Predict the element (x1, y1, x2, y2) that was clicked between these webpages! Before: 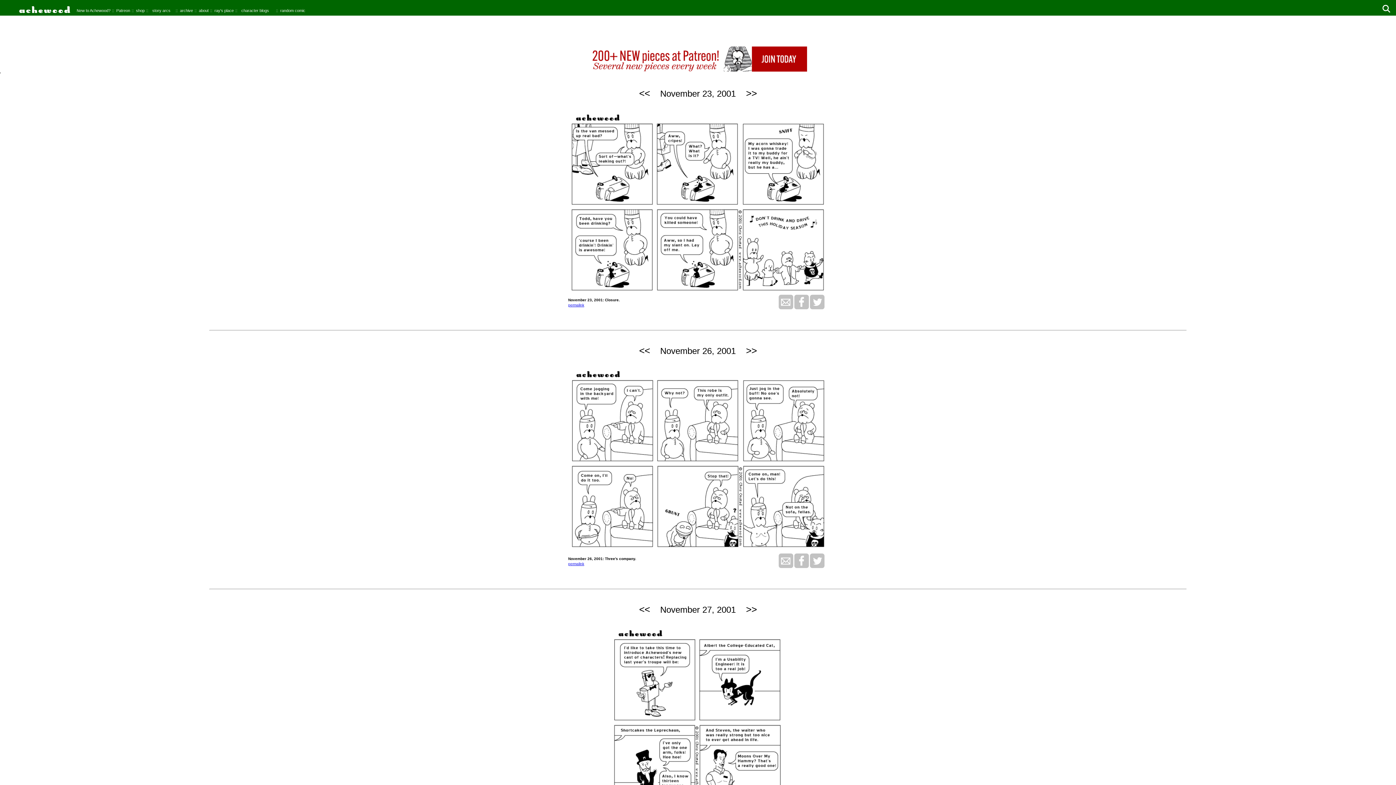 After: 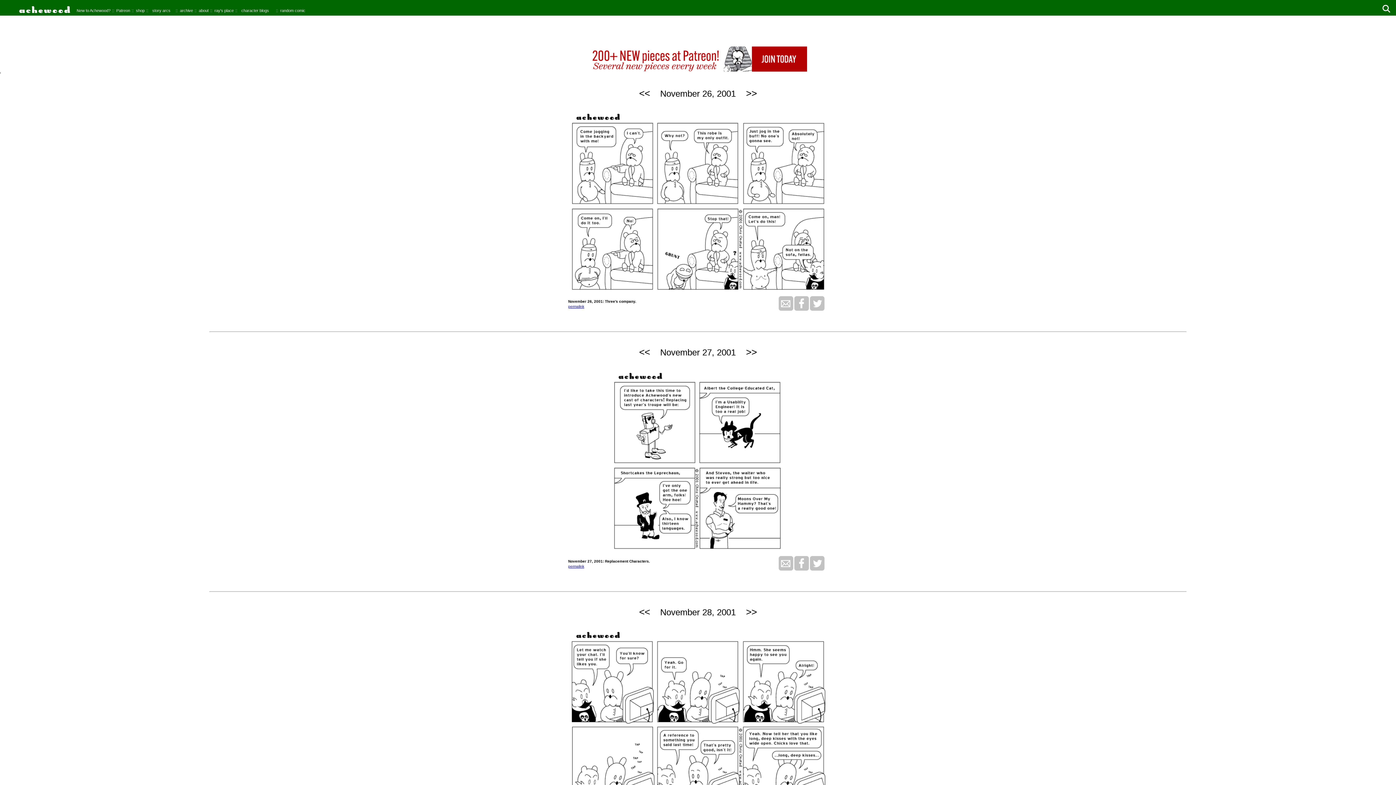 Action: label: >> bbox: (746, 88, 757, 99)